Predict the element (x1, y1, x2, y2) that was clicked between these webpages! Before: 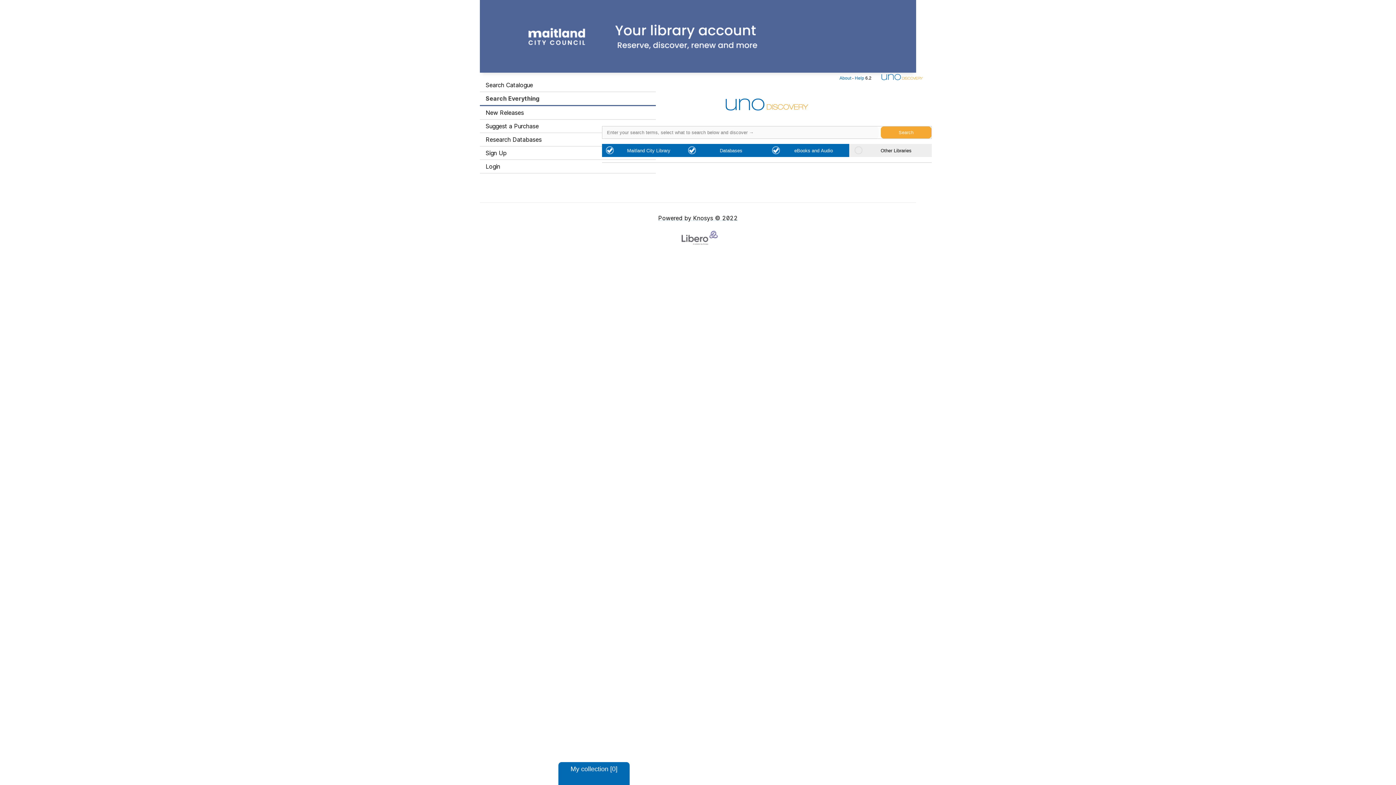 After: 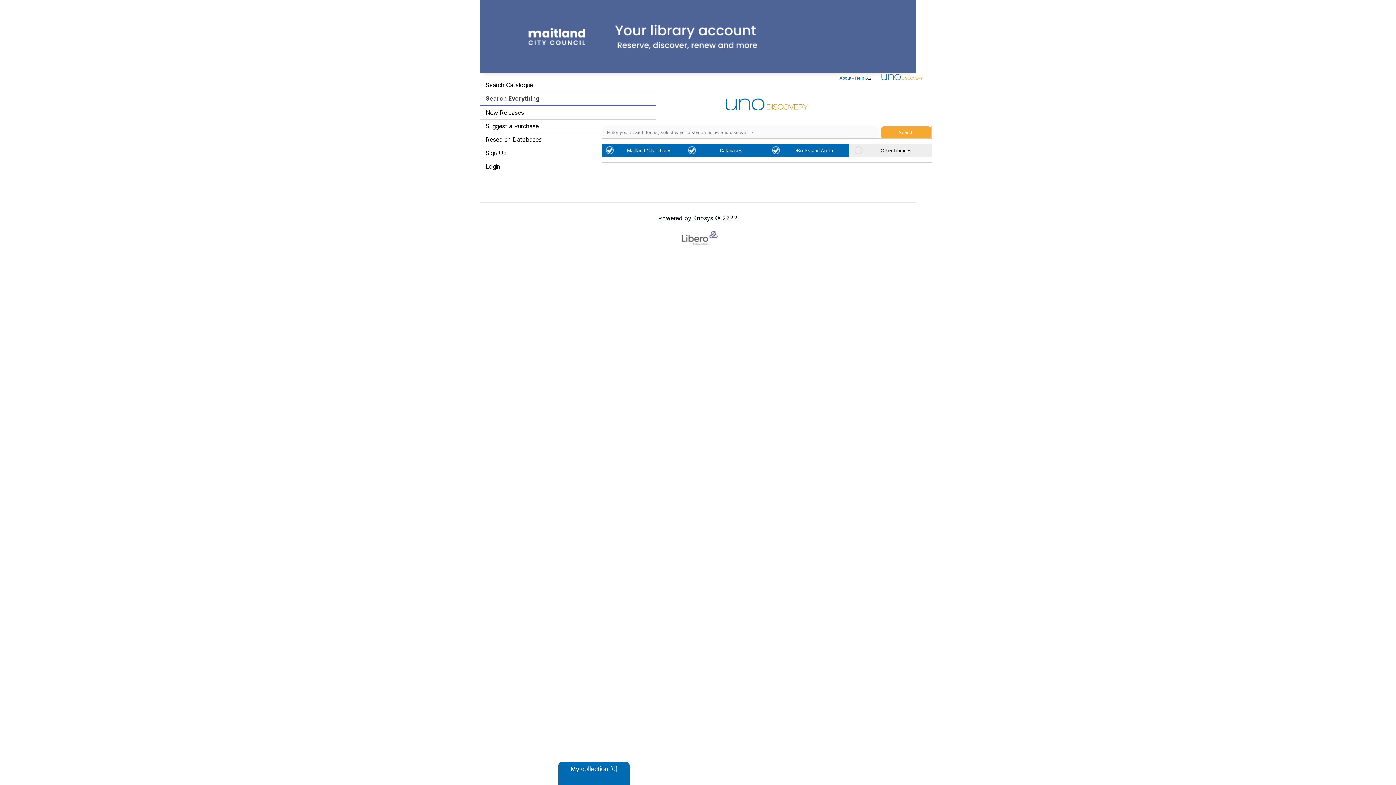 Action: bbox: (480, 92, 656, 106) label: Search Everything